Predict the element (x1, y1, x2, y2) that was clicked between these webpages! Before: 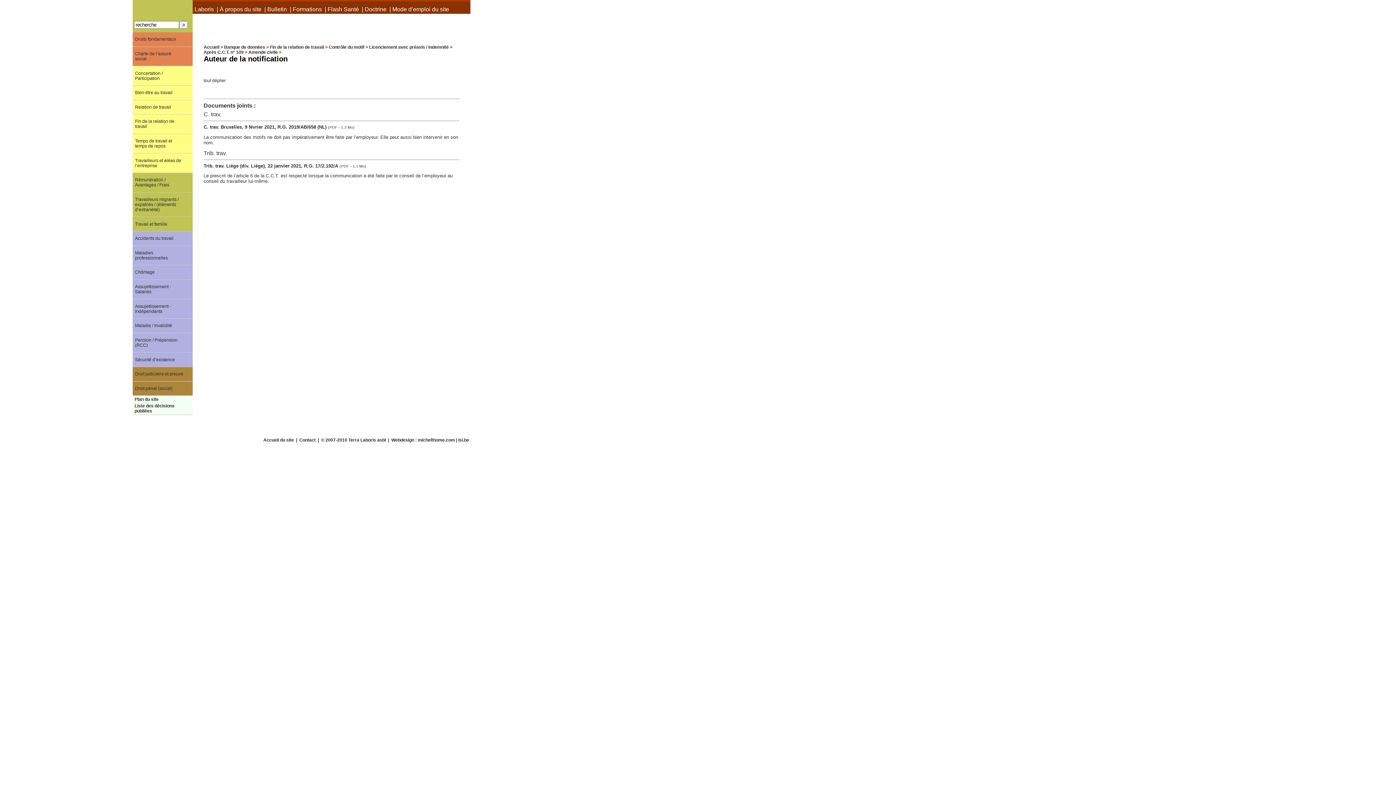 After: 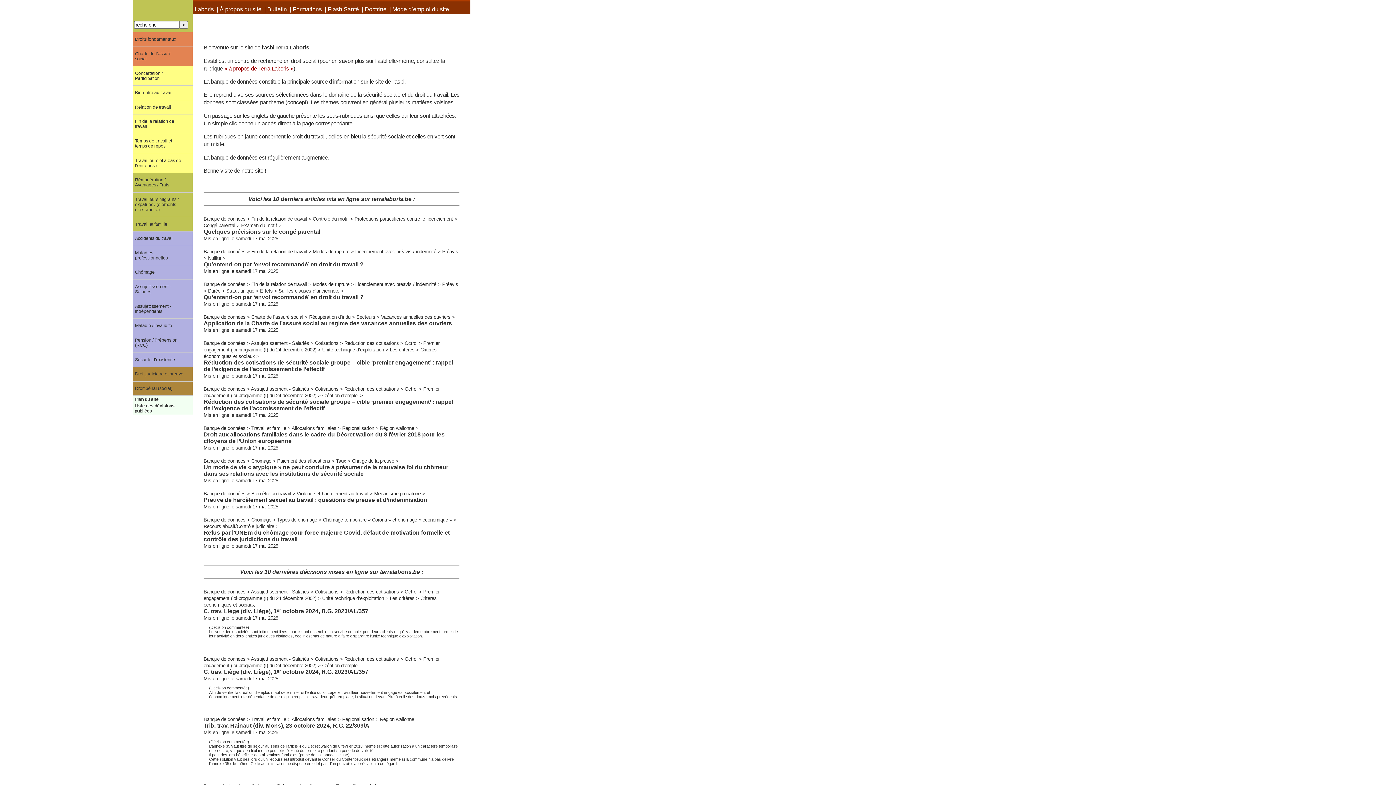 Action: bbox: (203, 44, 219, 49) label: Accueil